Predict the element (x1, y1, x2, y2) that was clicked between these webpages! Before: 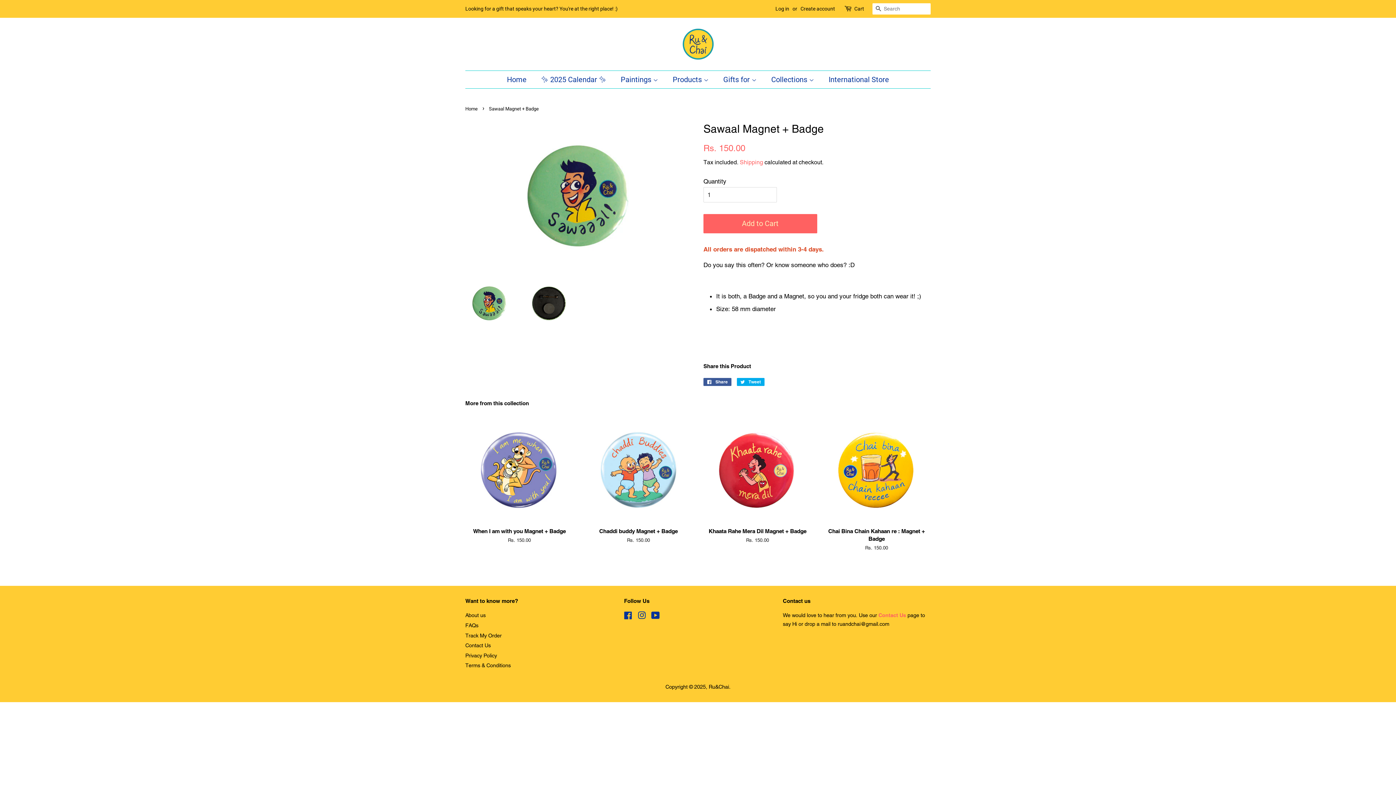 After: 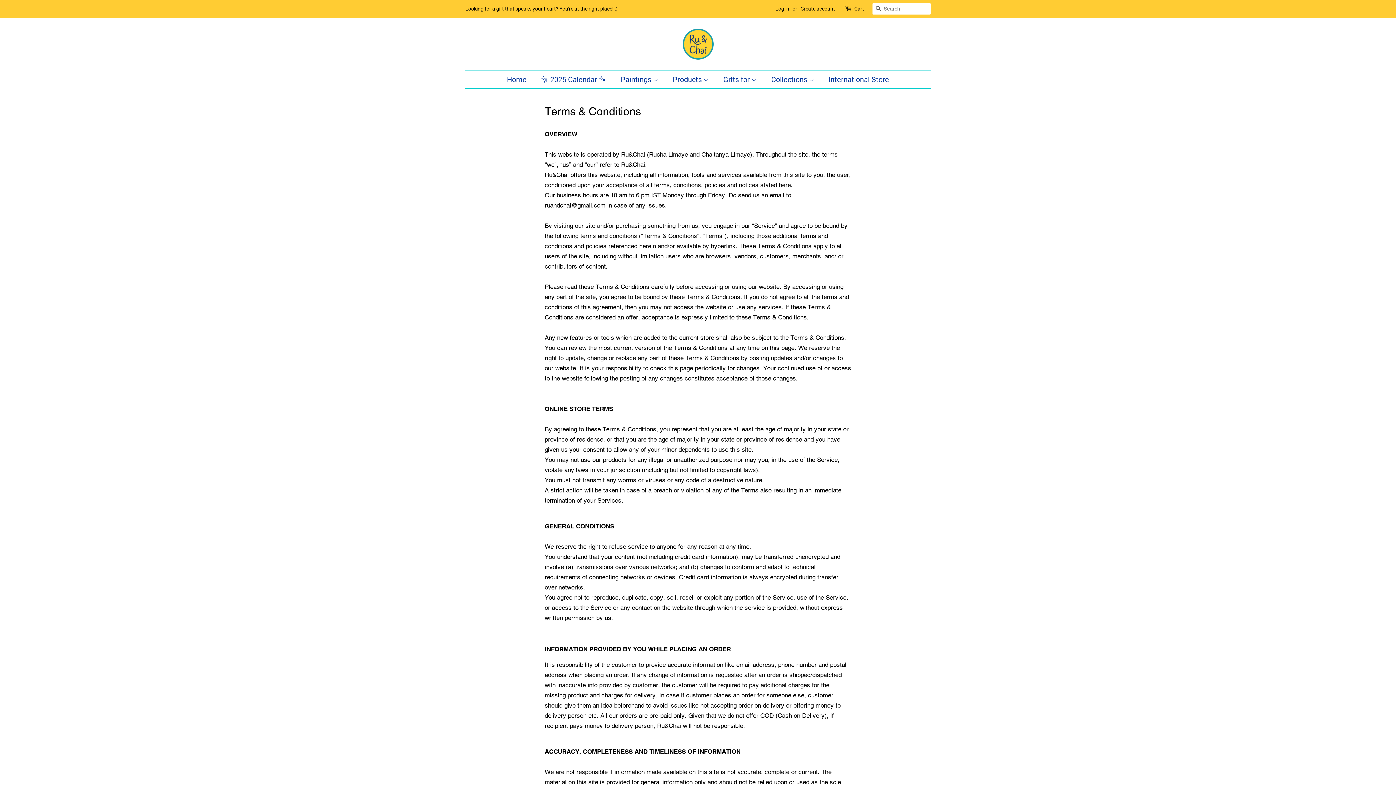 Action: label: Terms & Conditions bbox: (465, 663, 510, 668)